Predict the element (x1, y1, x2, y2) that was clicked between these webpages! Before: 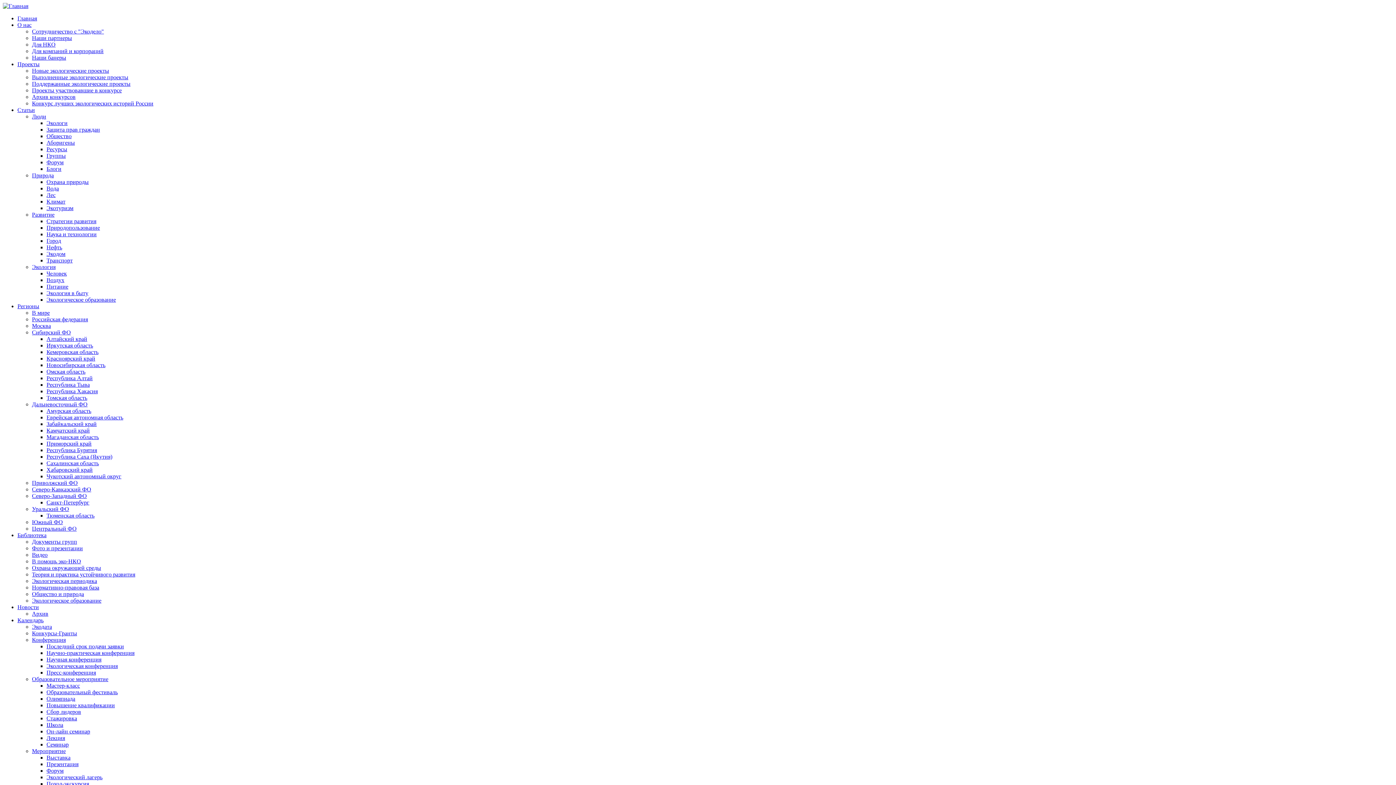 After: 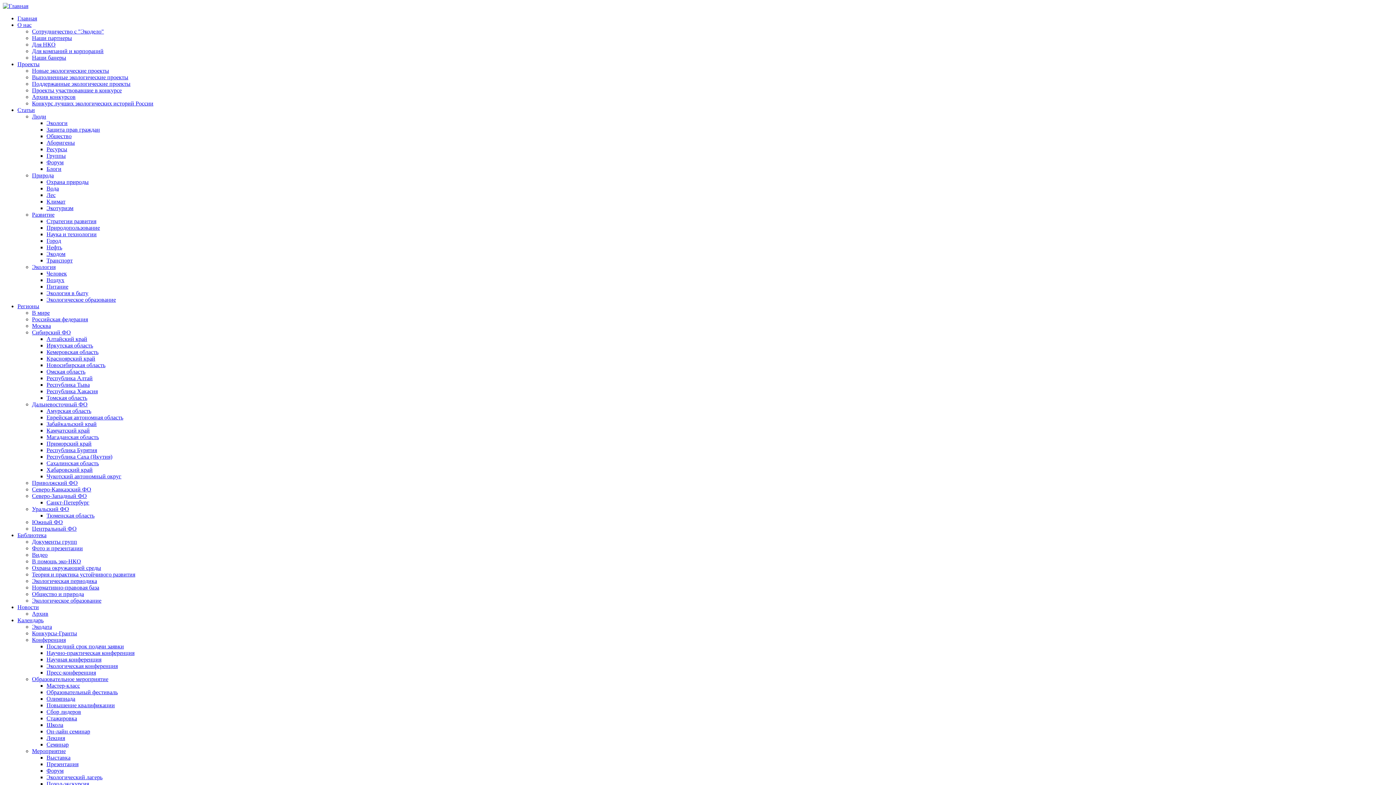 Action: label: Экологическое образование bbox: (46, 296, 116, 302)